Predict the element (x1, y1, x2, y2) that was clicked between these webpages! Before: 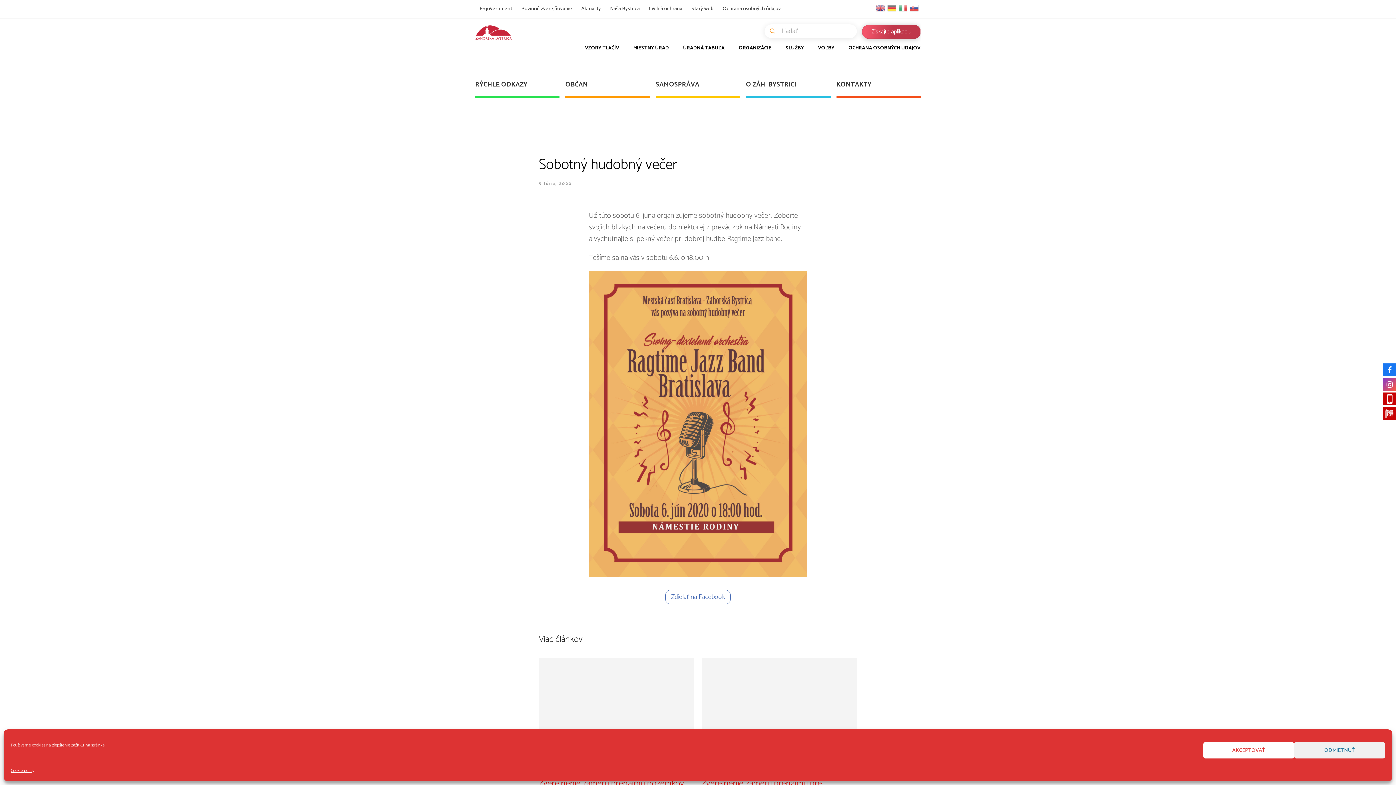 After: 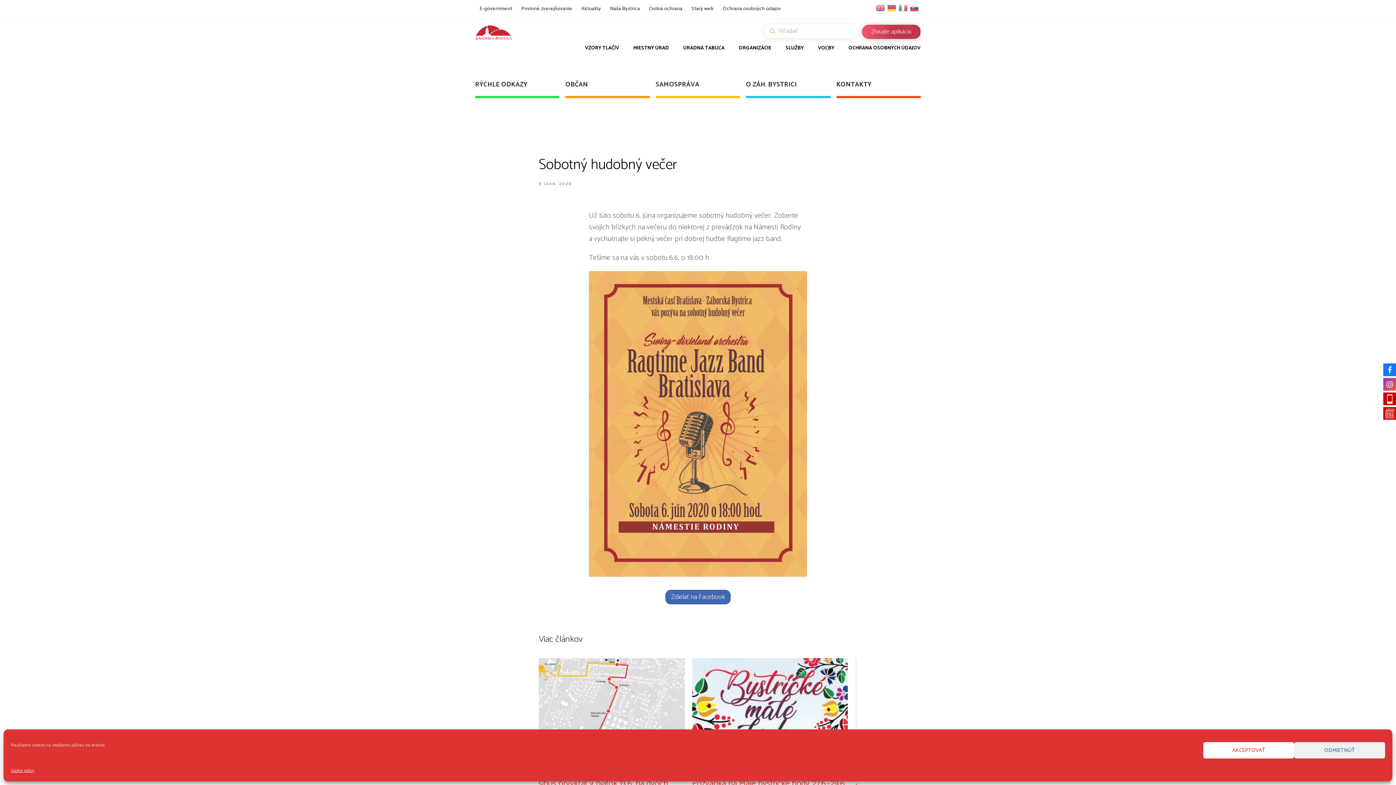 Action: bbox: (665, 590, 730, 604) label: Zdielať na Facebook